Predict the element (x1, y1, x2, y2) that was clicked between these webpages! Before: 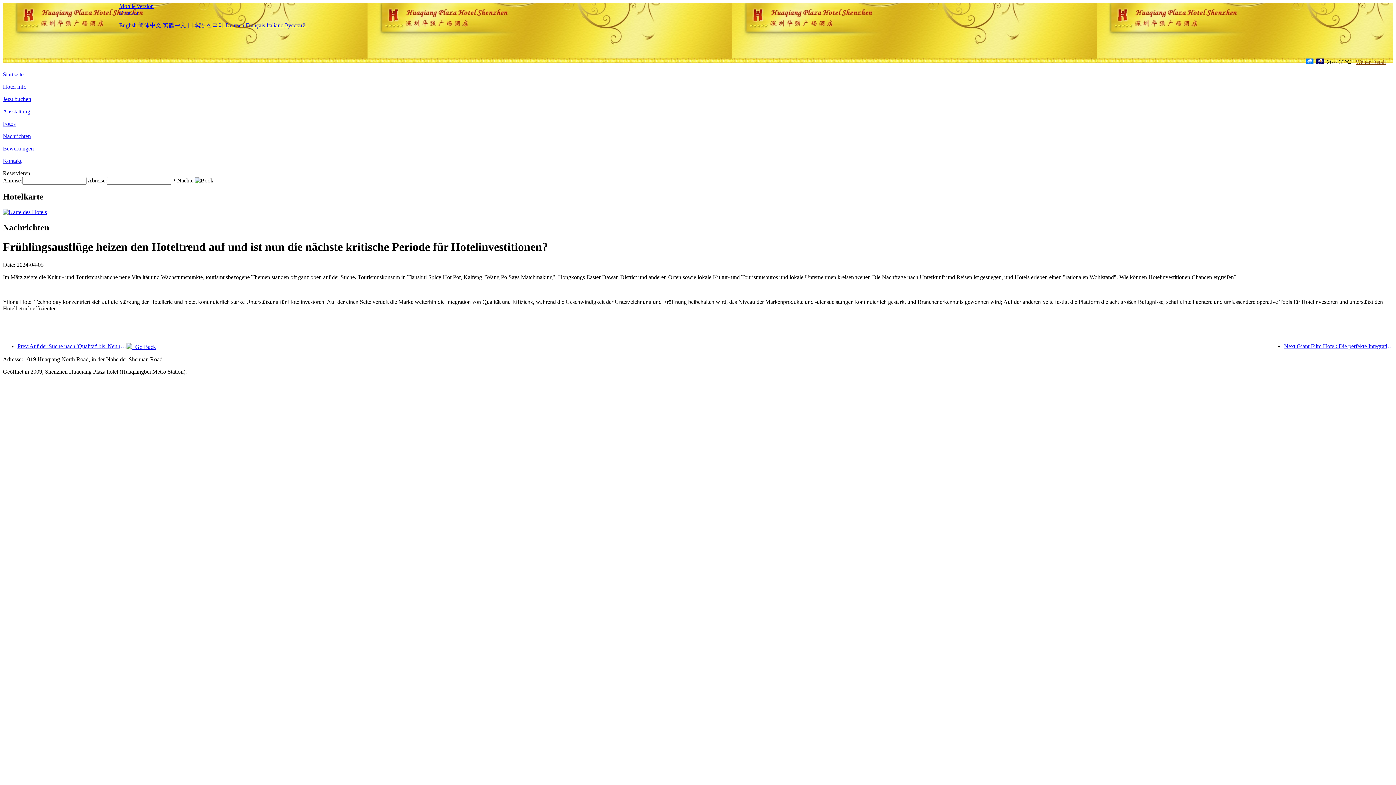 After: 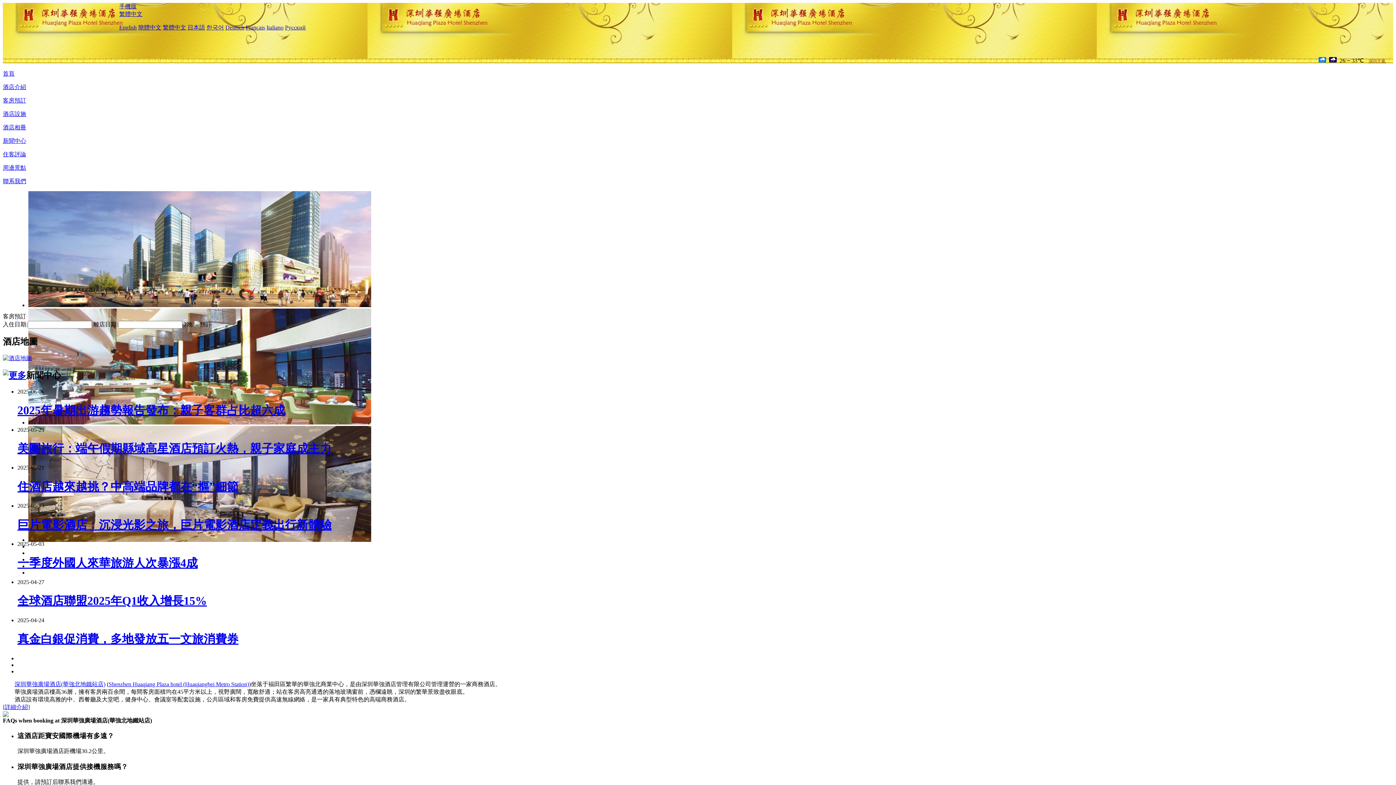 Action: bbox: (162, 22, 186, 28) label: 繁體中文